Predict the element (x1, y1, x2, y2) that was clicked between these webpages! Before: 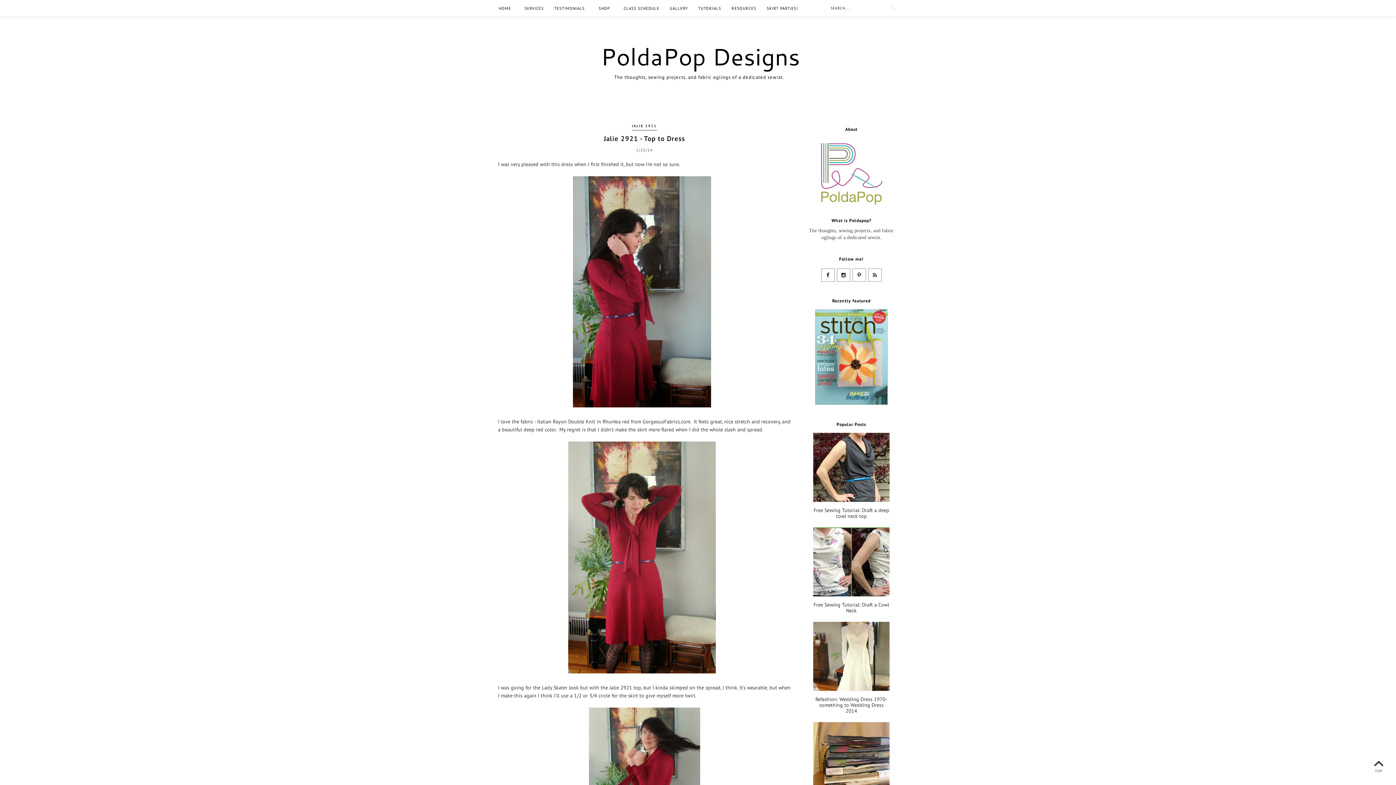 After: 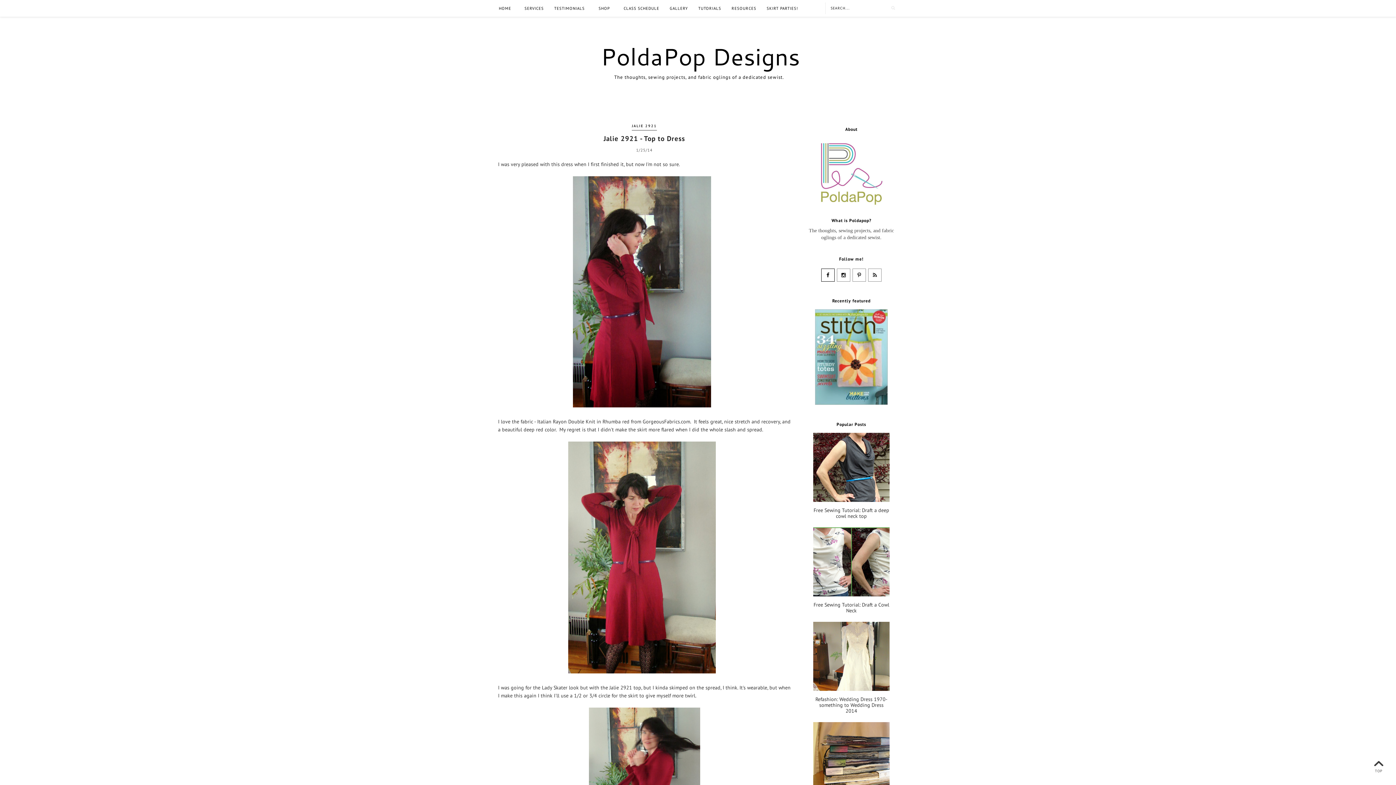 Action: bbox: (821, 268, 834, 281)